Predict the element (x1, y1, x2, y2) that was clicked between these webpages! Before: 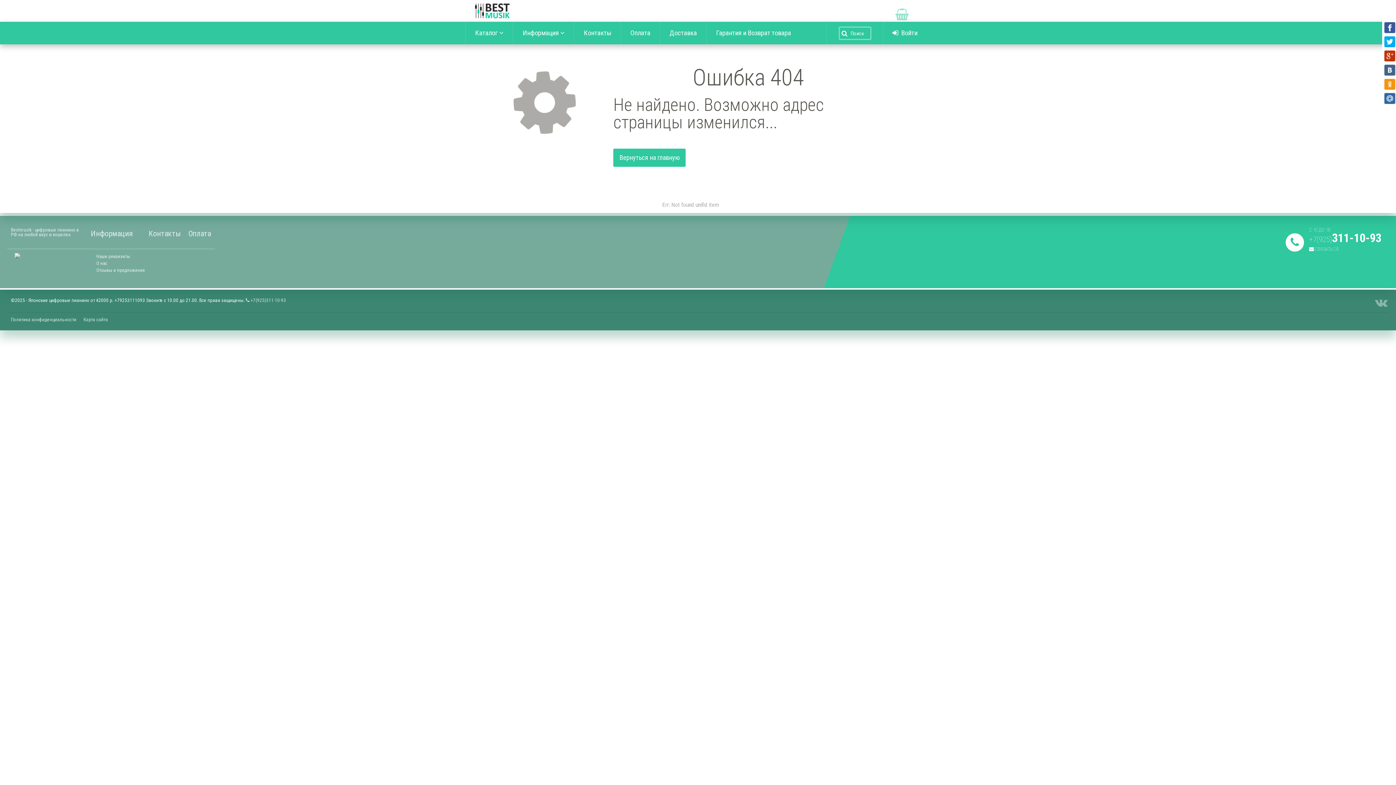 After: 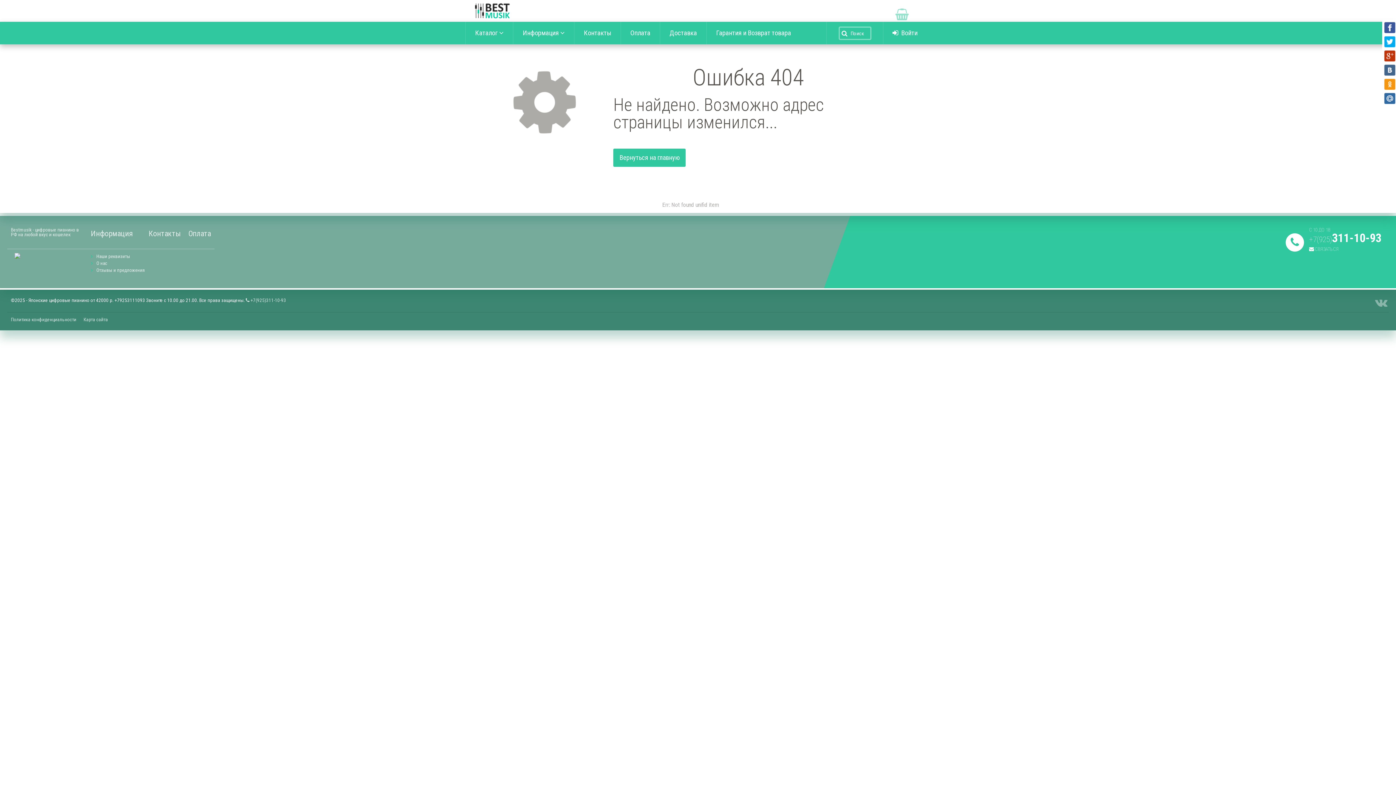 Action: bbox: (1384, 21, 1396, 33)